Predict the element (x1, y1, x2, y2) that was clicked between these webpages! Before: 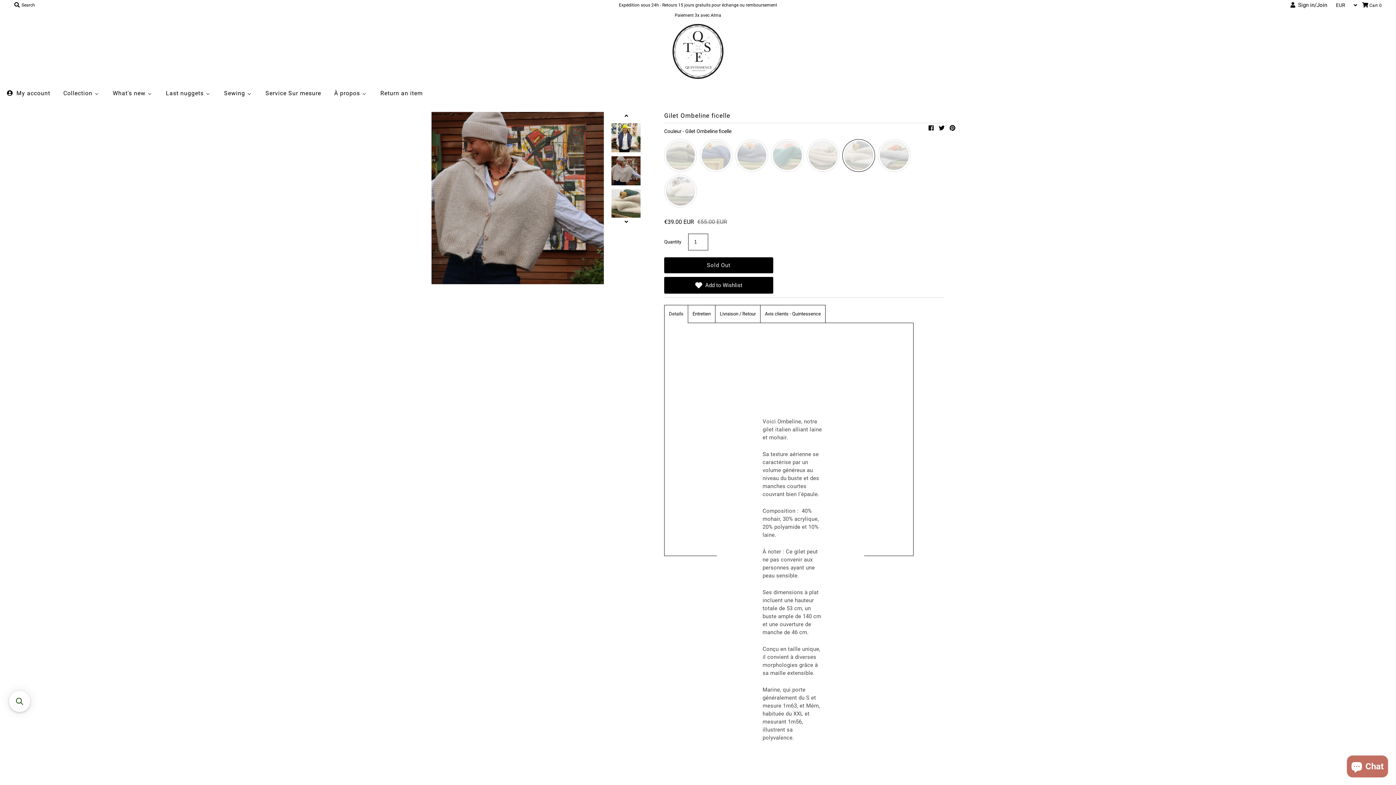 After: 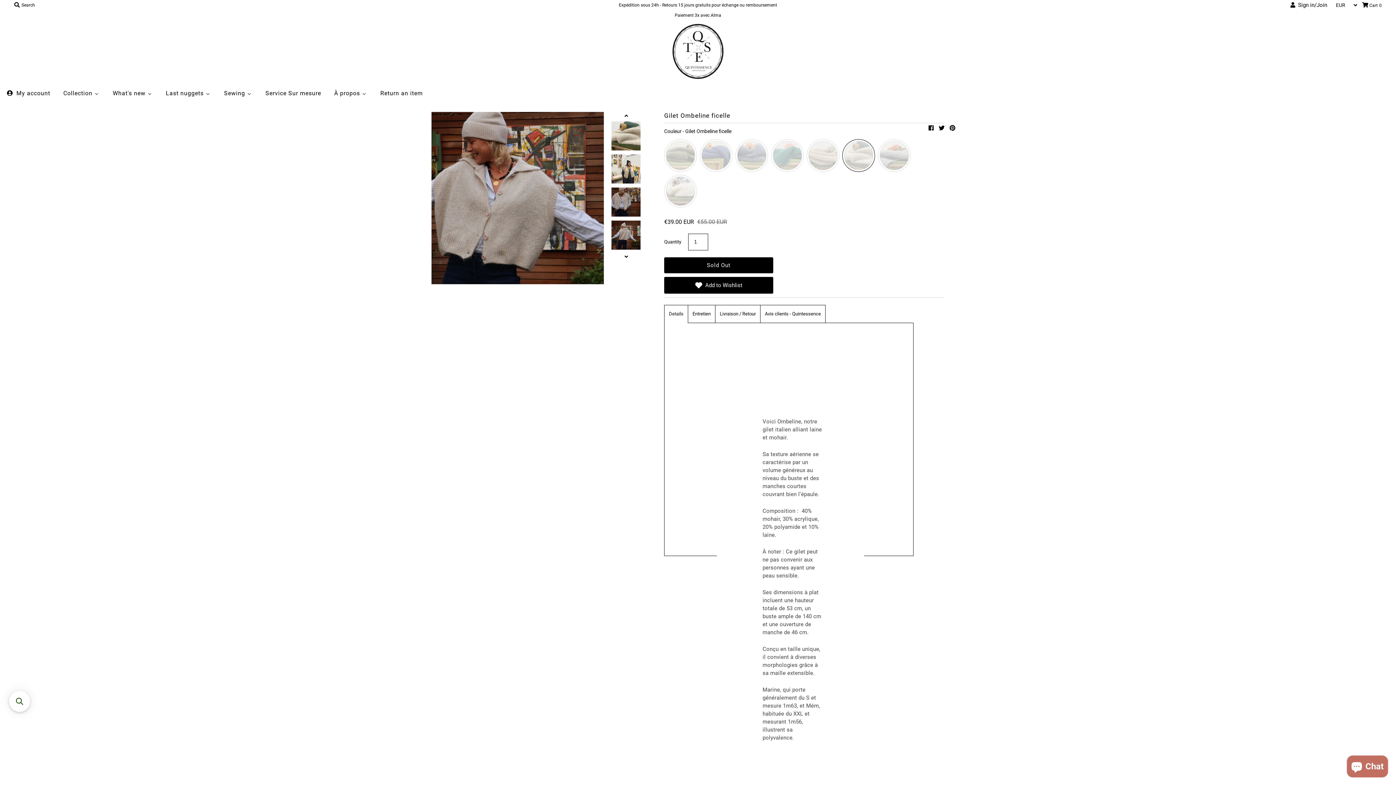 Action: bbox: (624, 219, 628, 225)